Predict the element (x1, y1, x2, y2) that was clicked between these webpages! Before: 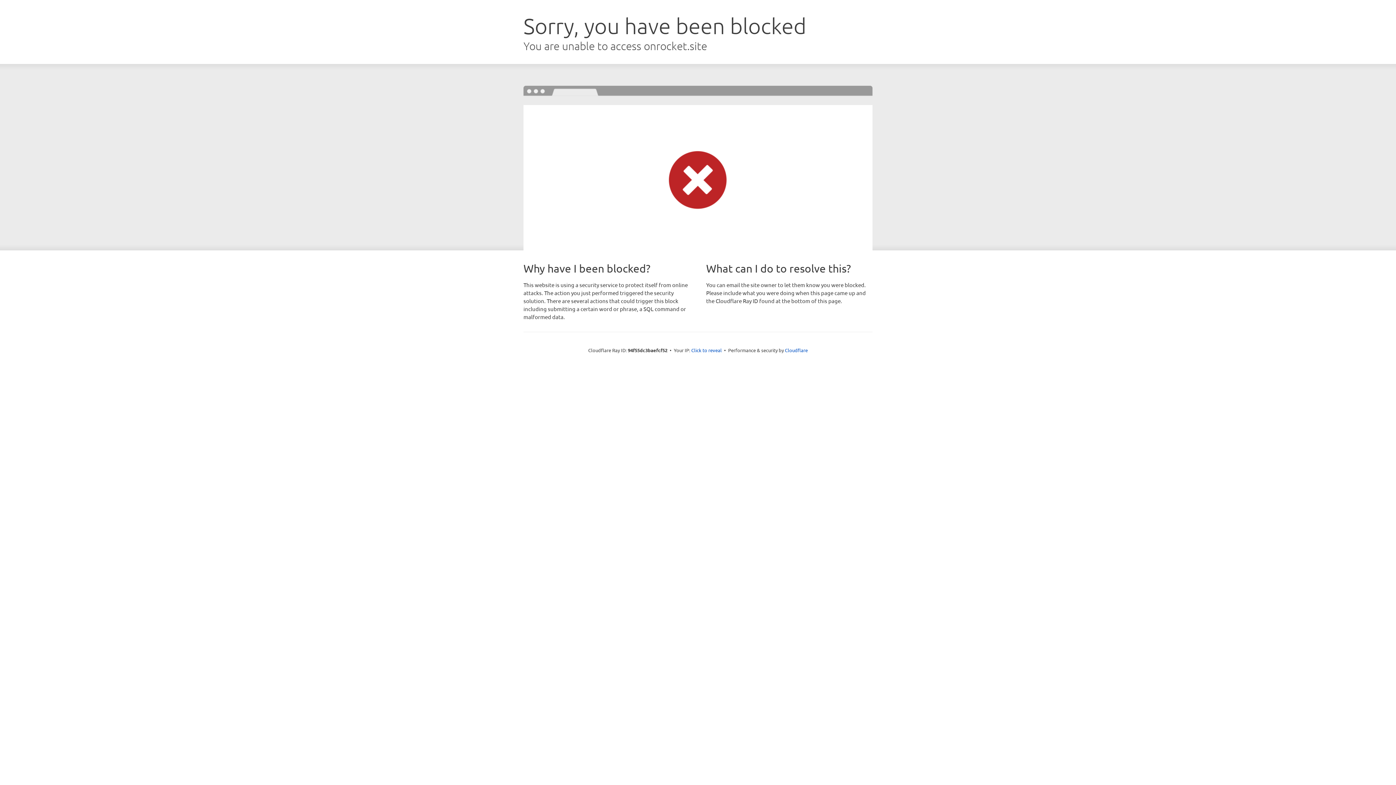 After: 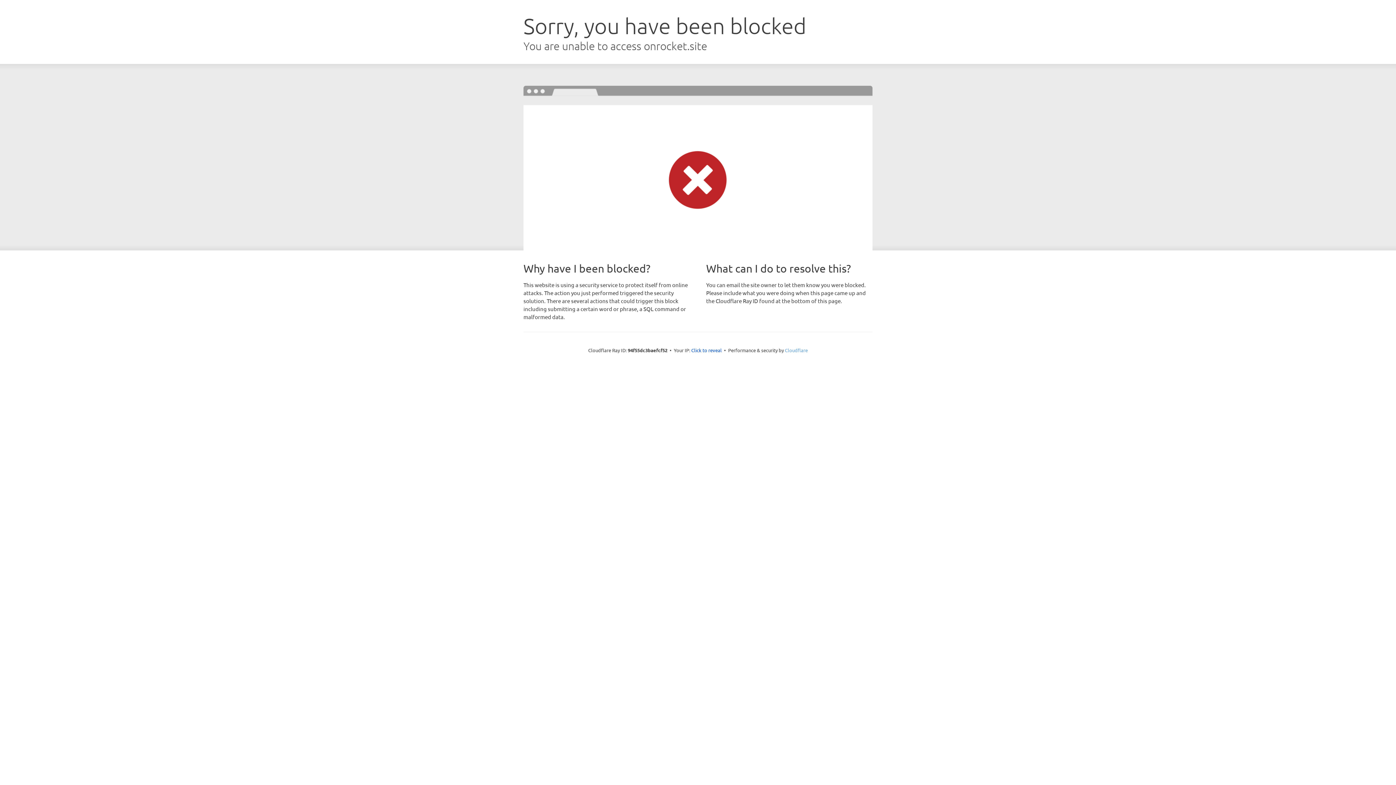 Action: bbox: (785, 347, 808, 353) label: Cloudflare